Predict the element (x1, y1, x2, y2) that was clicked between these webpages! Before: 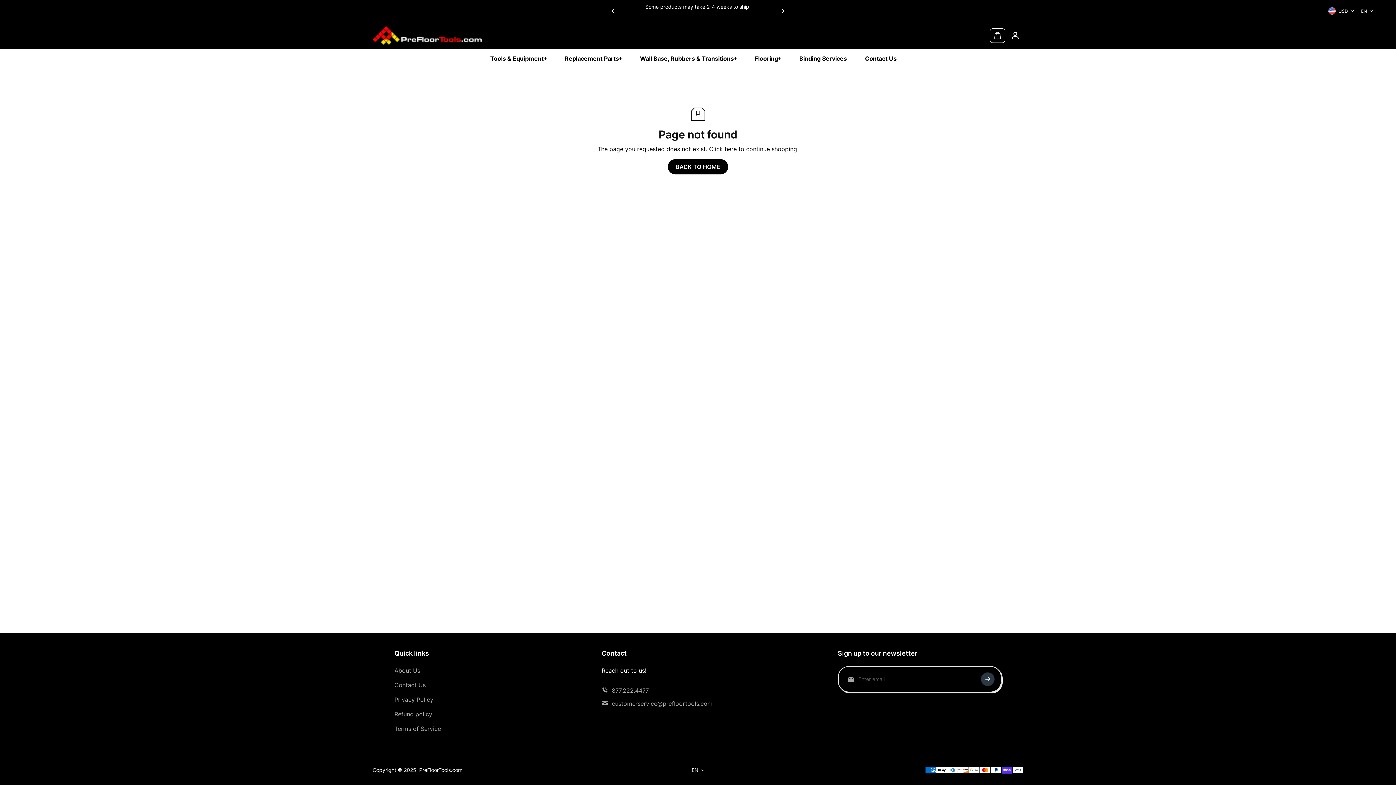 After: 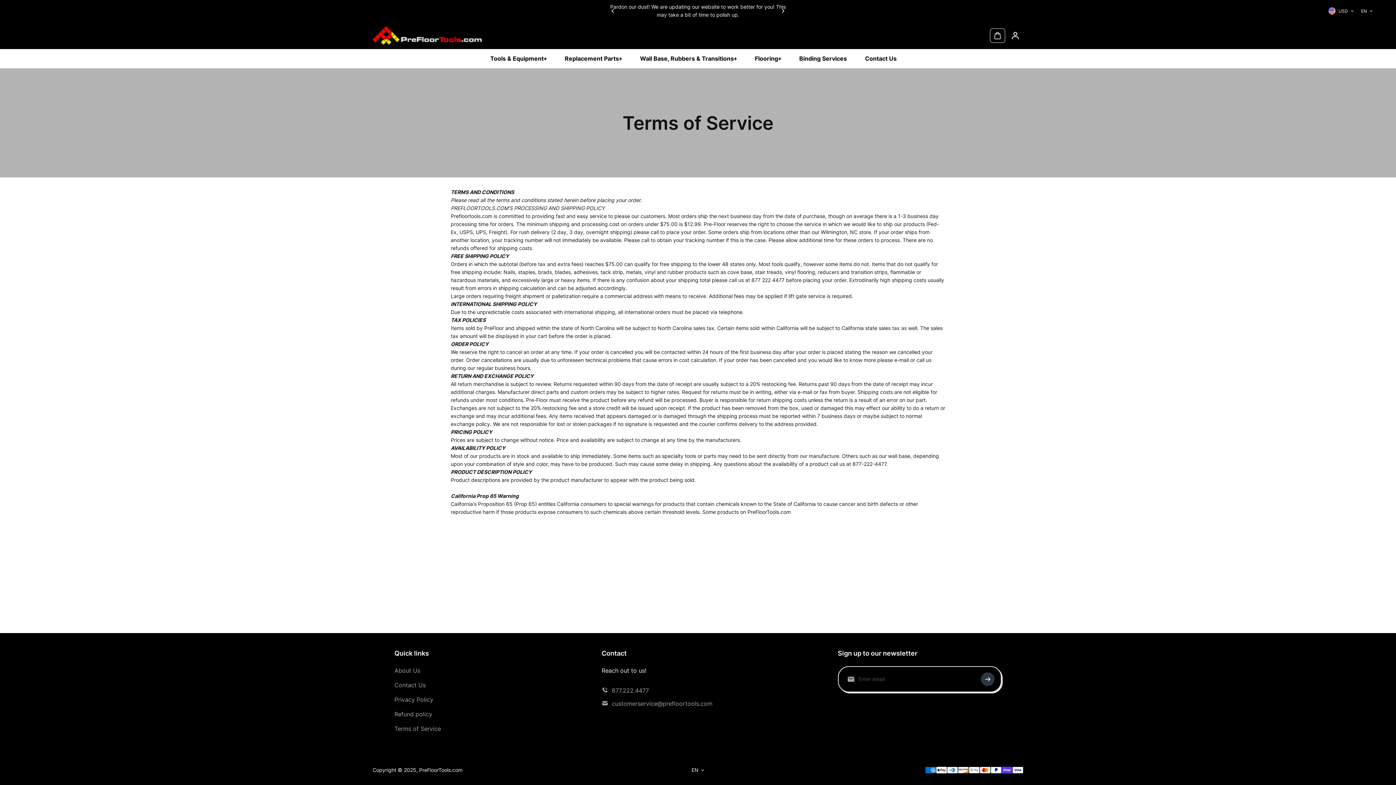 Action: label: Terms of Service bbox: (394, 724, 441, 733)